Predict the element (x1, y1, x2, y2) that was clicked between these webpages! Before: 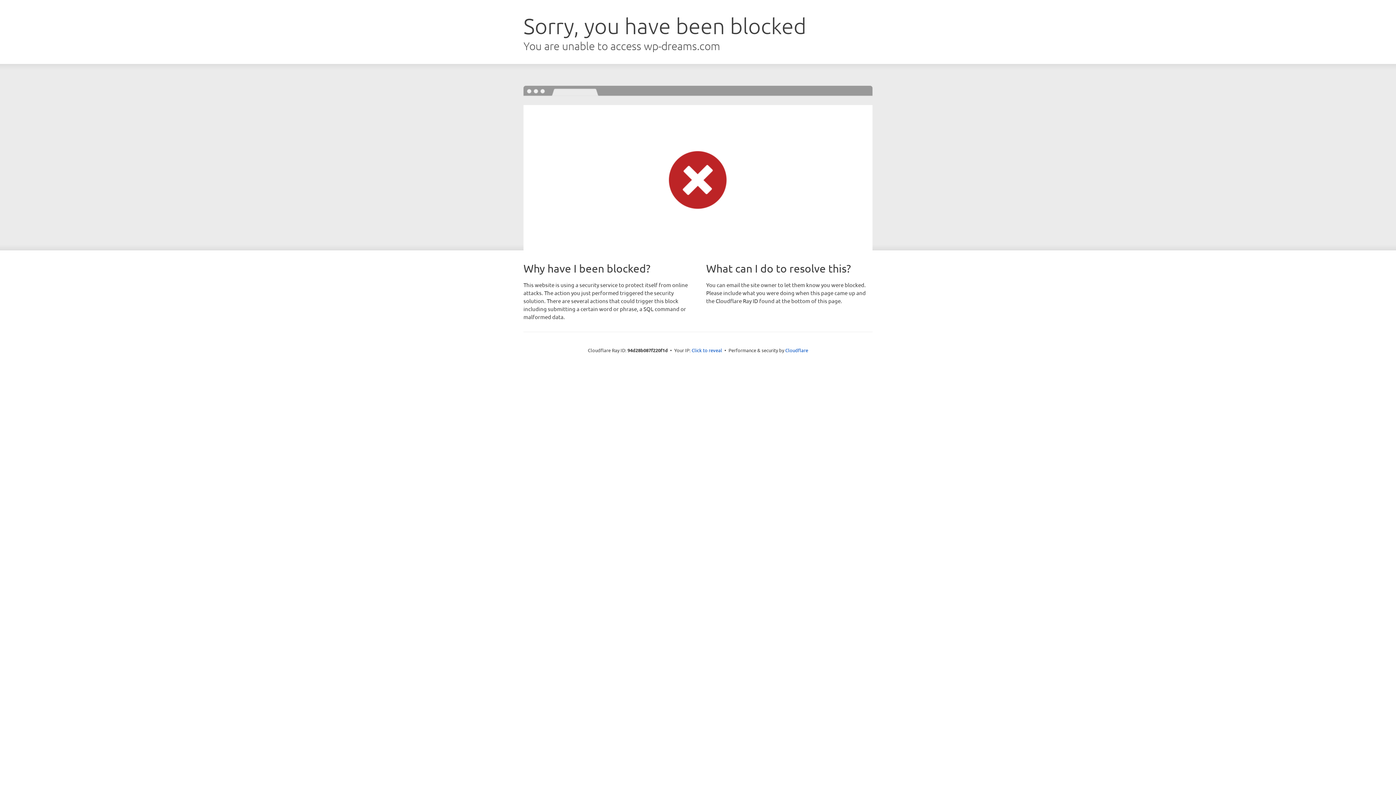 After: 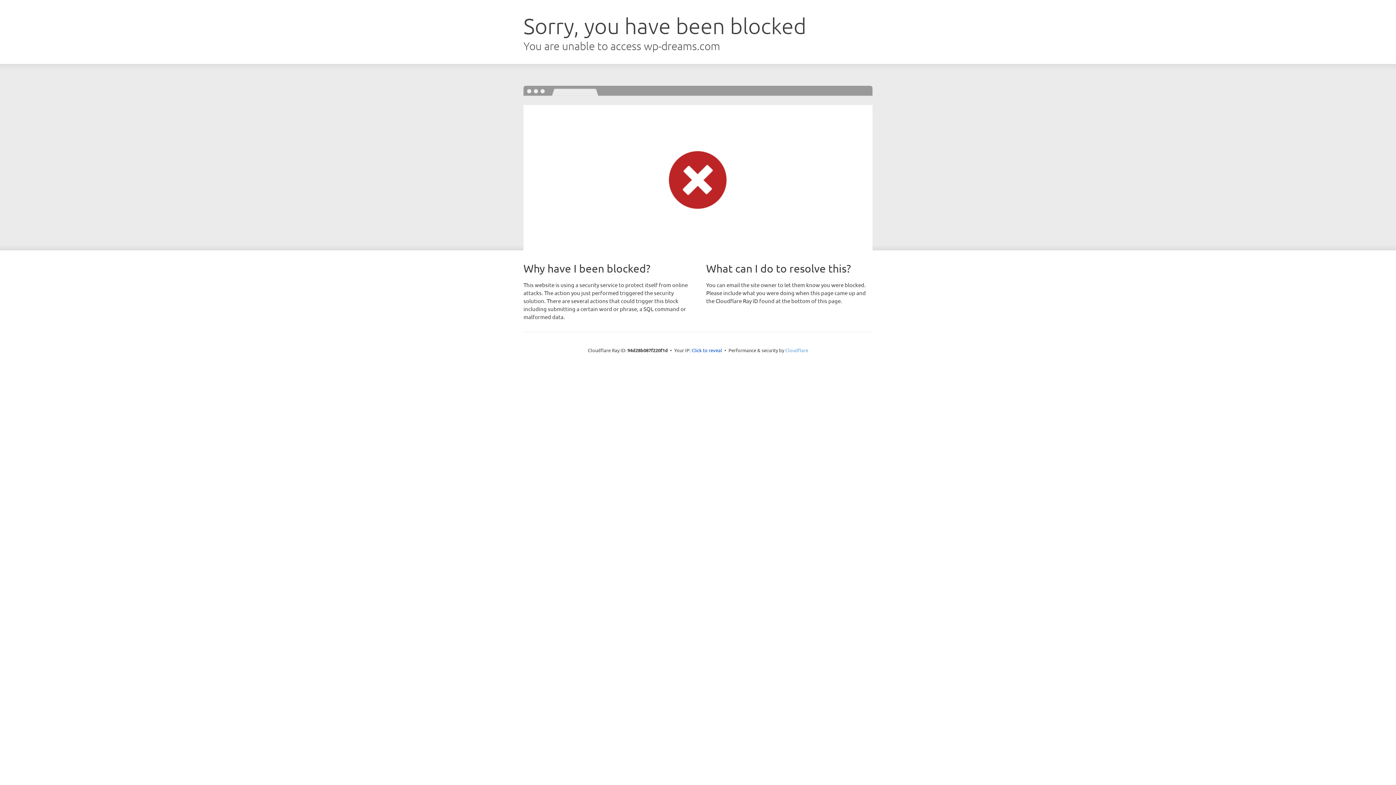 Action: bbox: (785, 347, 808, 353) label: Cloudflare